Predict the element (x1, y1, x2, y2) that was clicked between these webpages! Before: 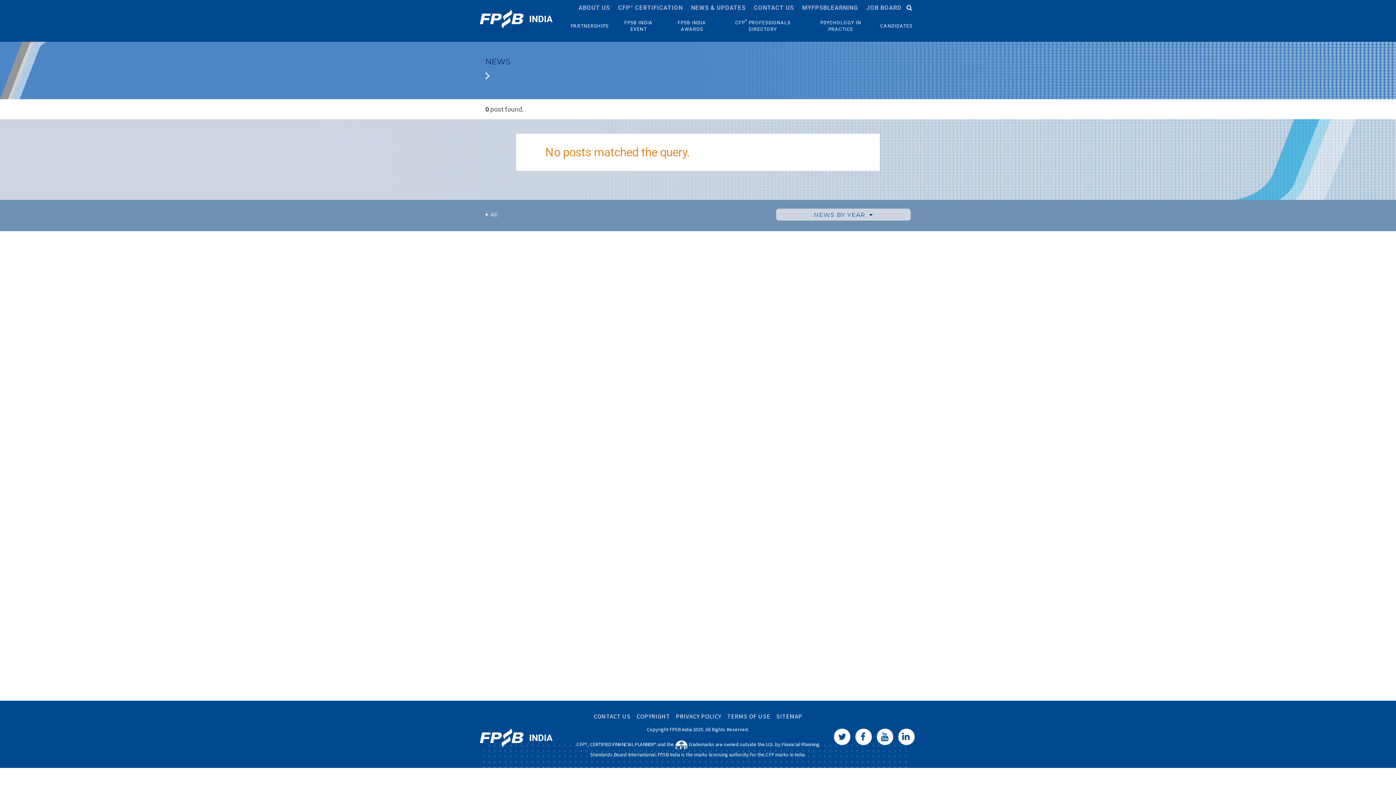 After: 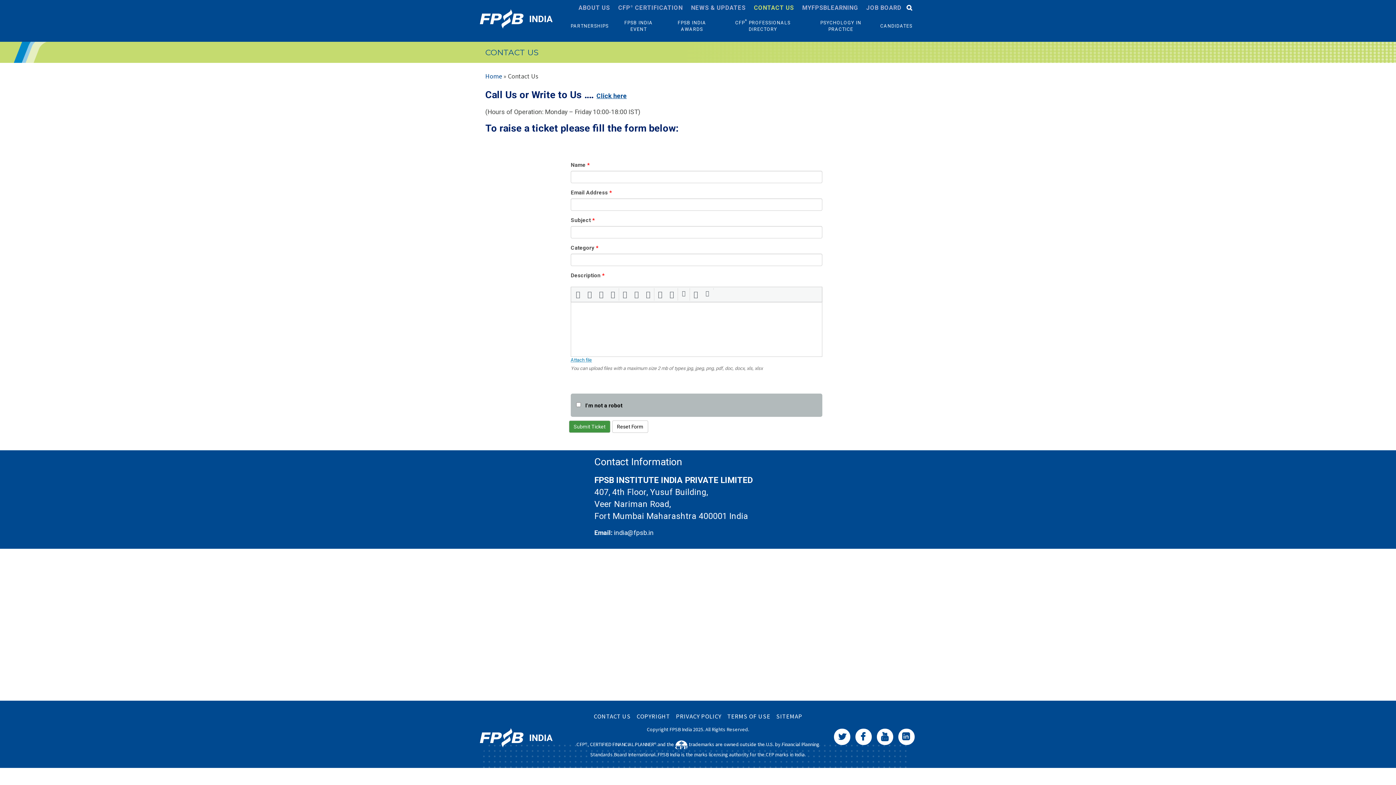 Action: label: CONTACT US bbox: (593, 712, 630, 721)